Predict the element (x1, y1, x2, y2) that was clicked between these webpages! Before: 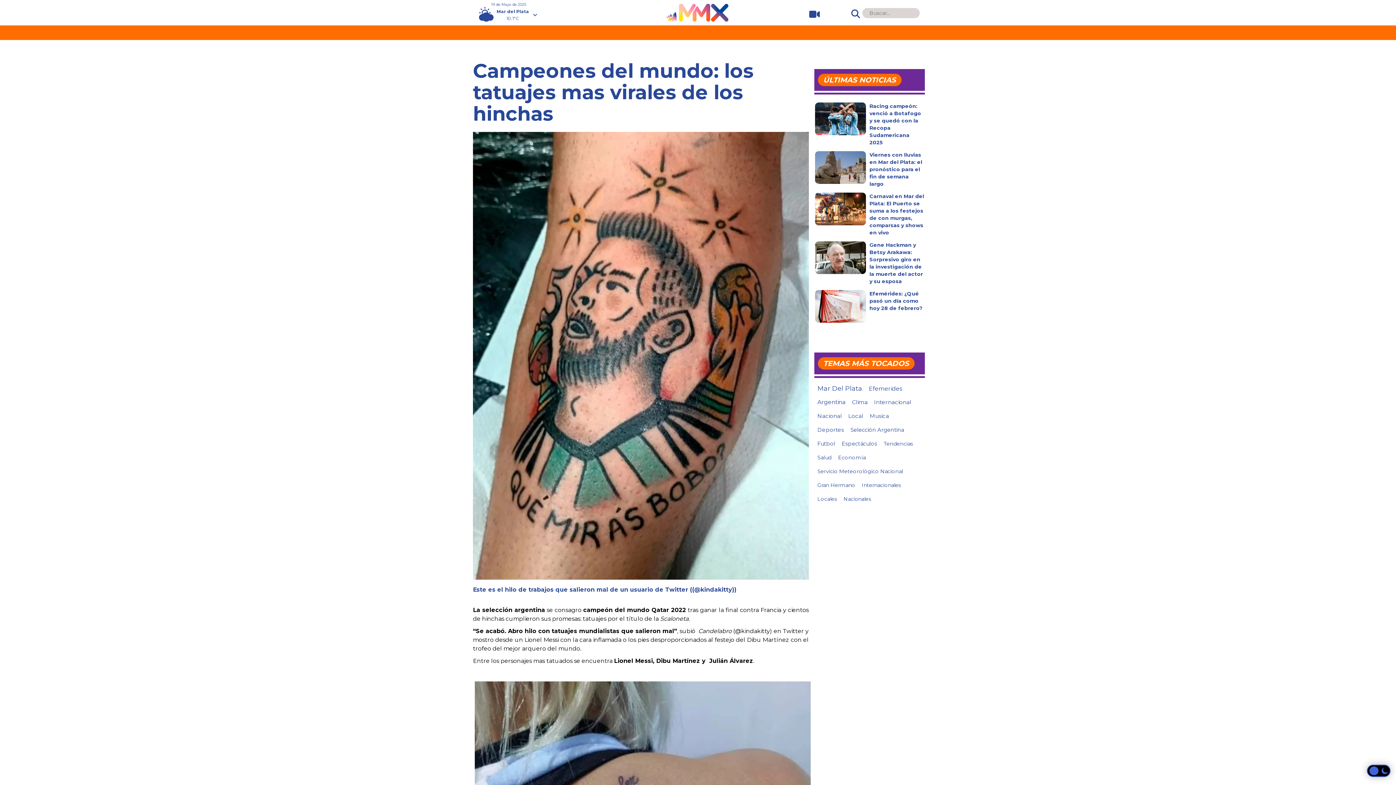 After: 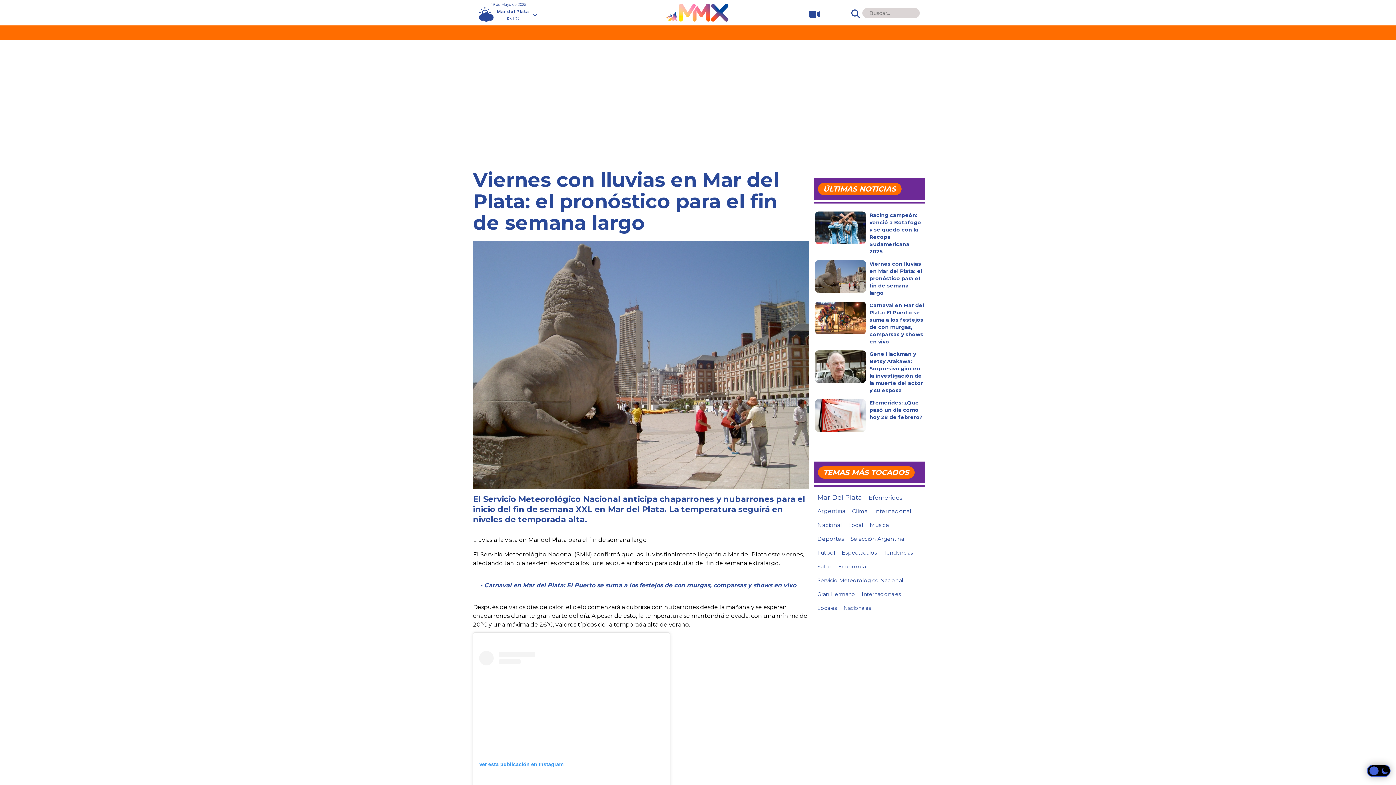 Action: bbox: (815, 151, 866, 184)